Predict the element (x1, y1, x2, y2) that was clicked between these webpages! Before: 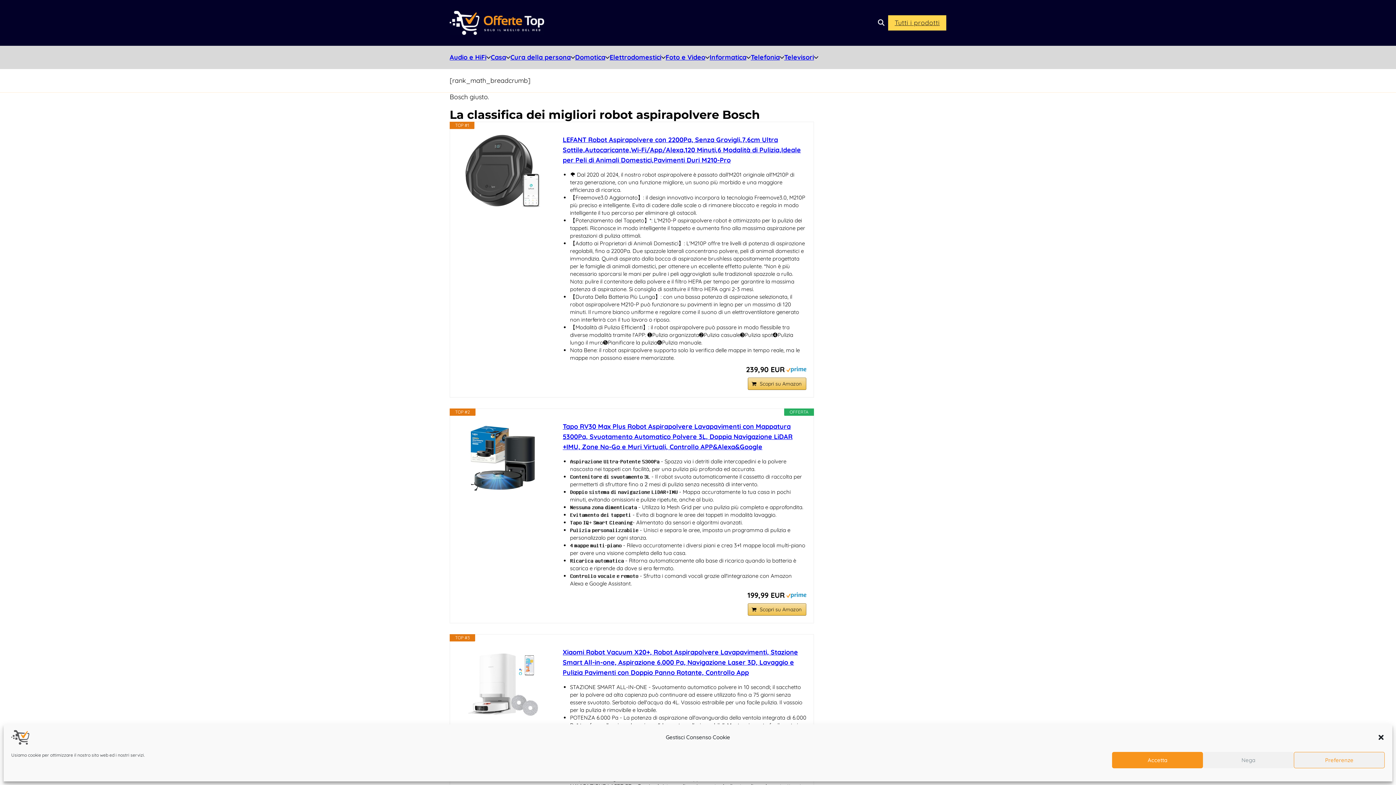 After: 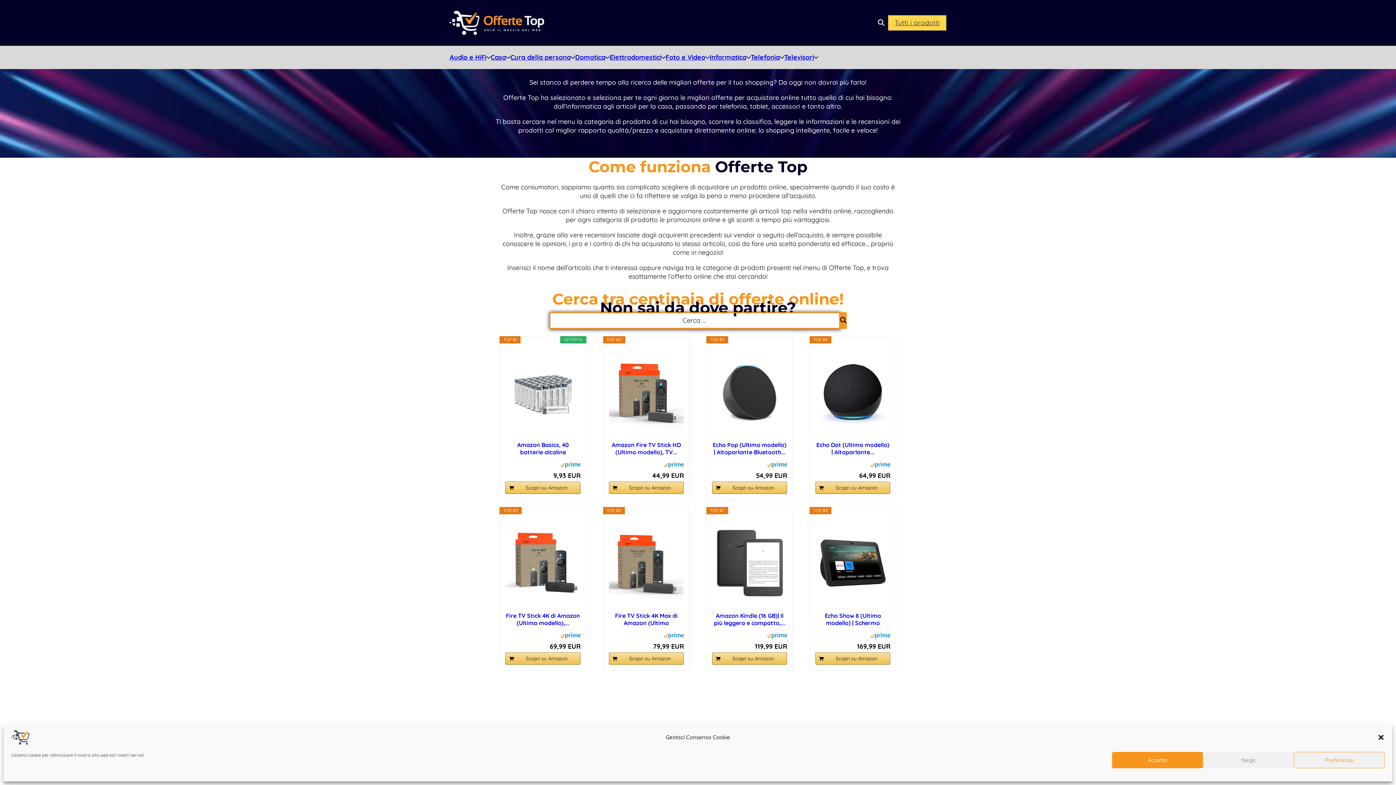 Action: bbox: (449, 10, 544, 34)